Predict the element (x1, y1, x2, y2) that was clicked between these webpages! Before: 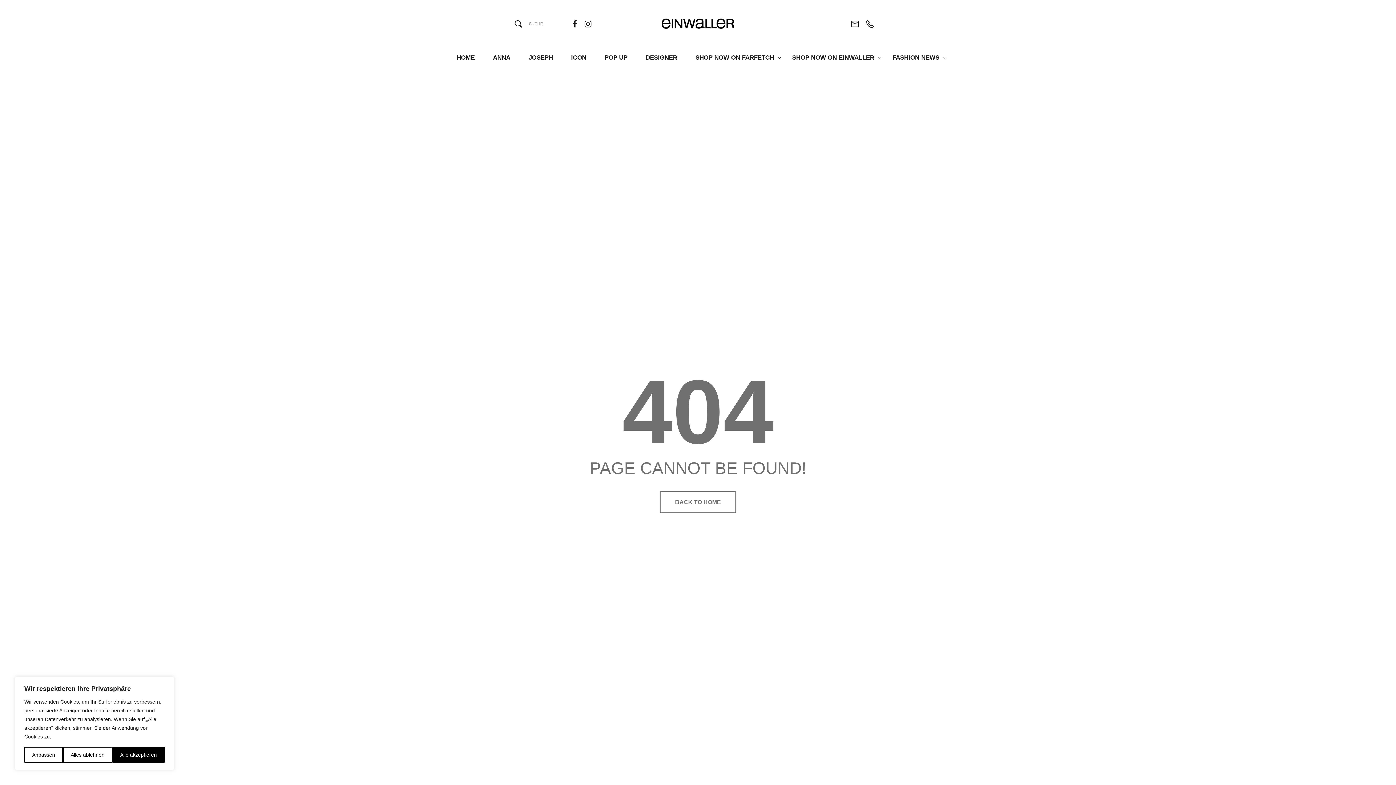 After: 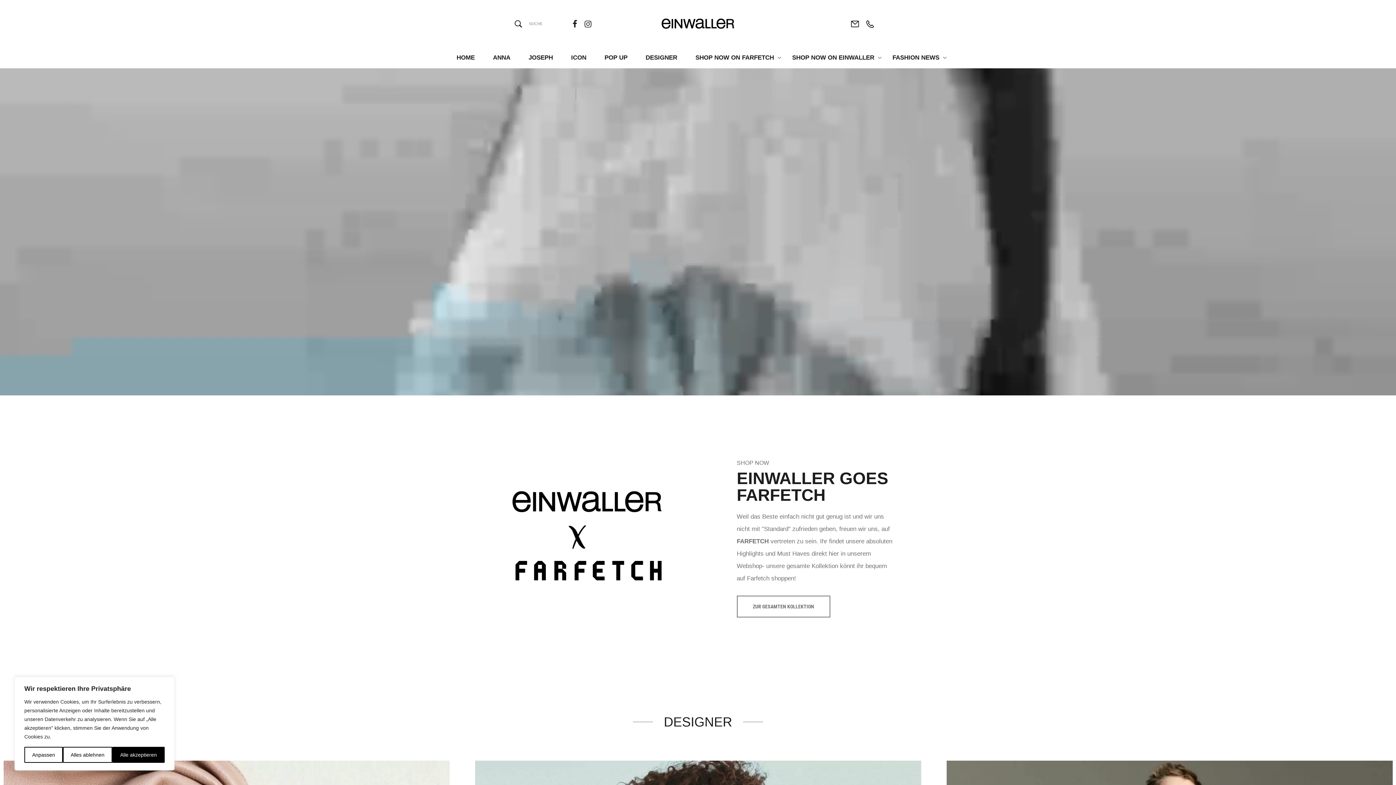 Action: bbox: (661, 18, 734, 28)